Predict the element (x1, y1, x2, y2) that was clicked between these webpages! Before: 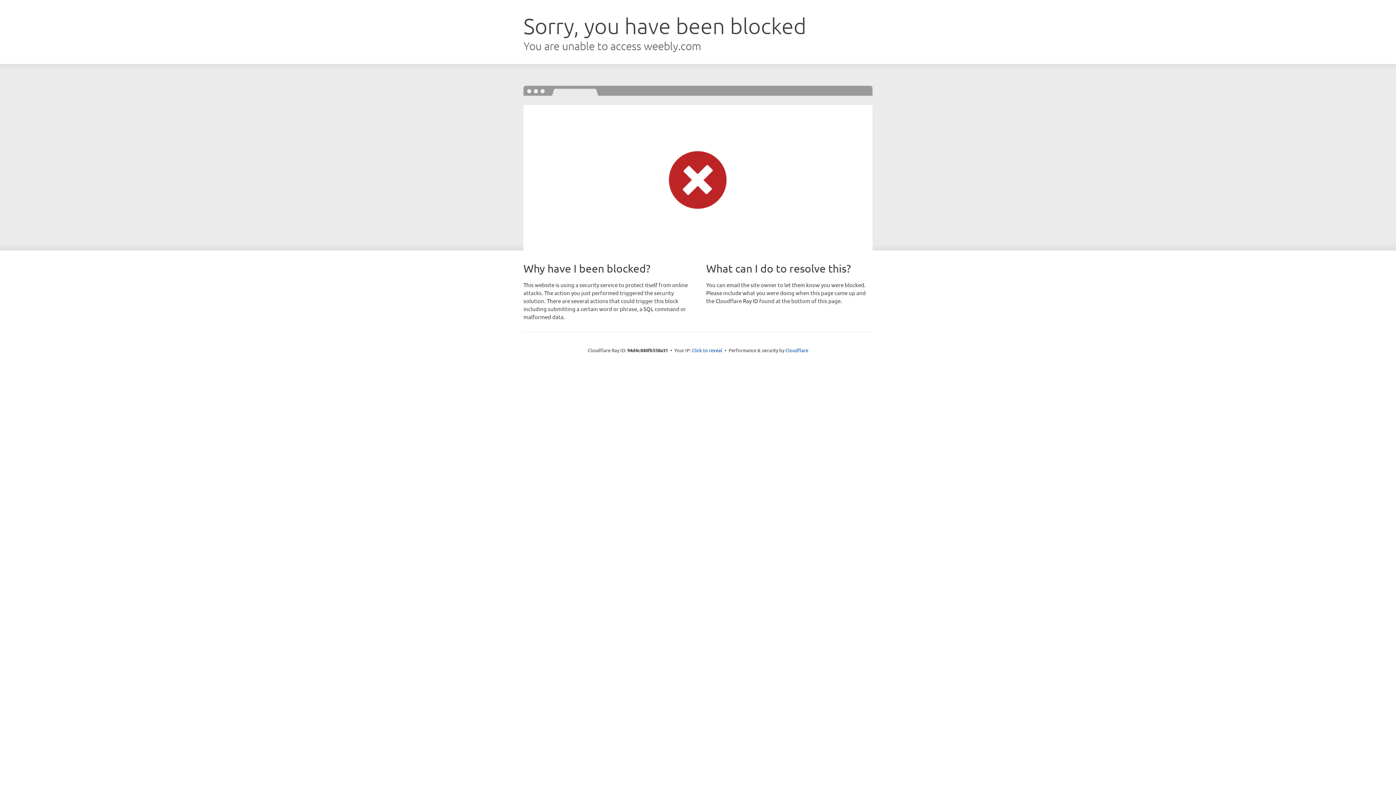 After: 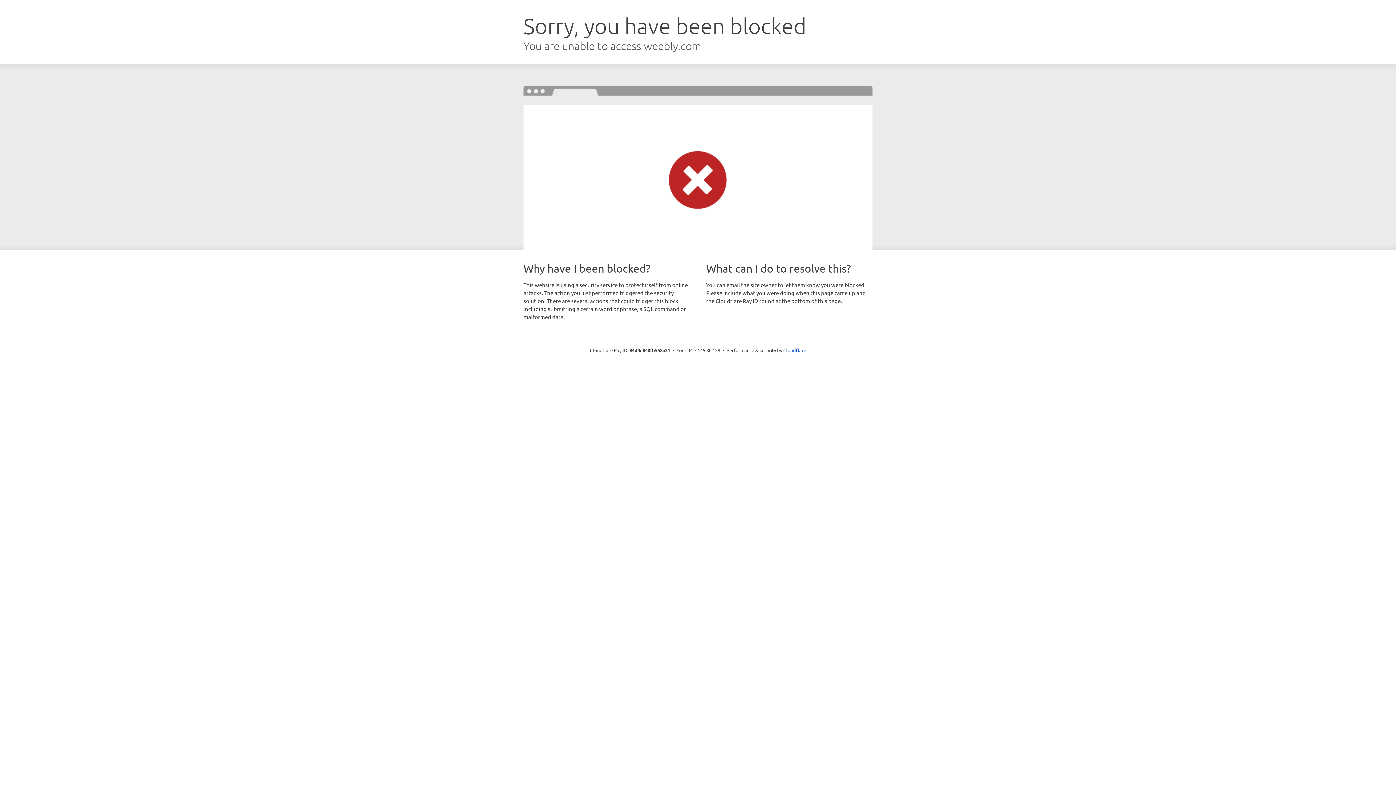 Action: bbox: (692, 346, 722, 353) label: Click to reveal